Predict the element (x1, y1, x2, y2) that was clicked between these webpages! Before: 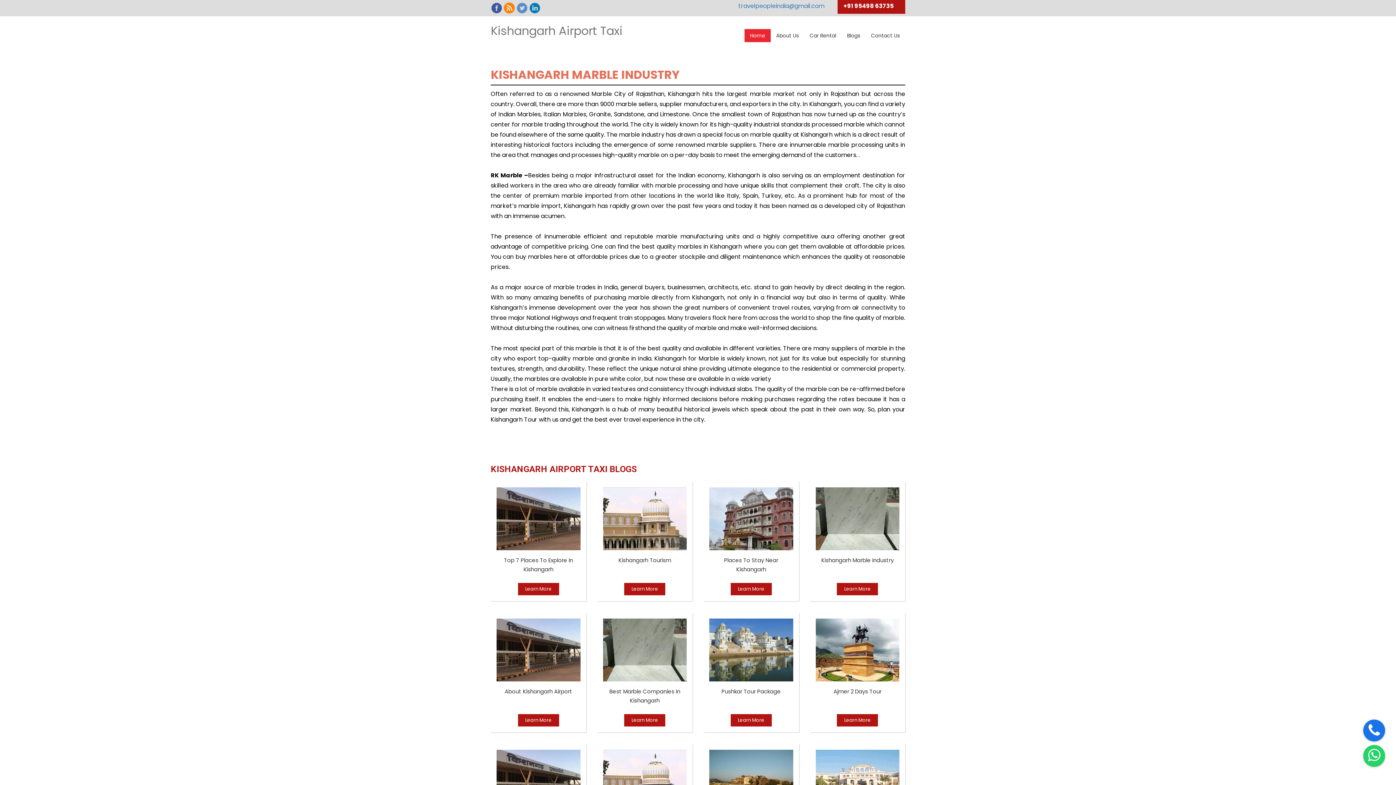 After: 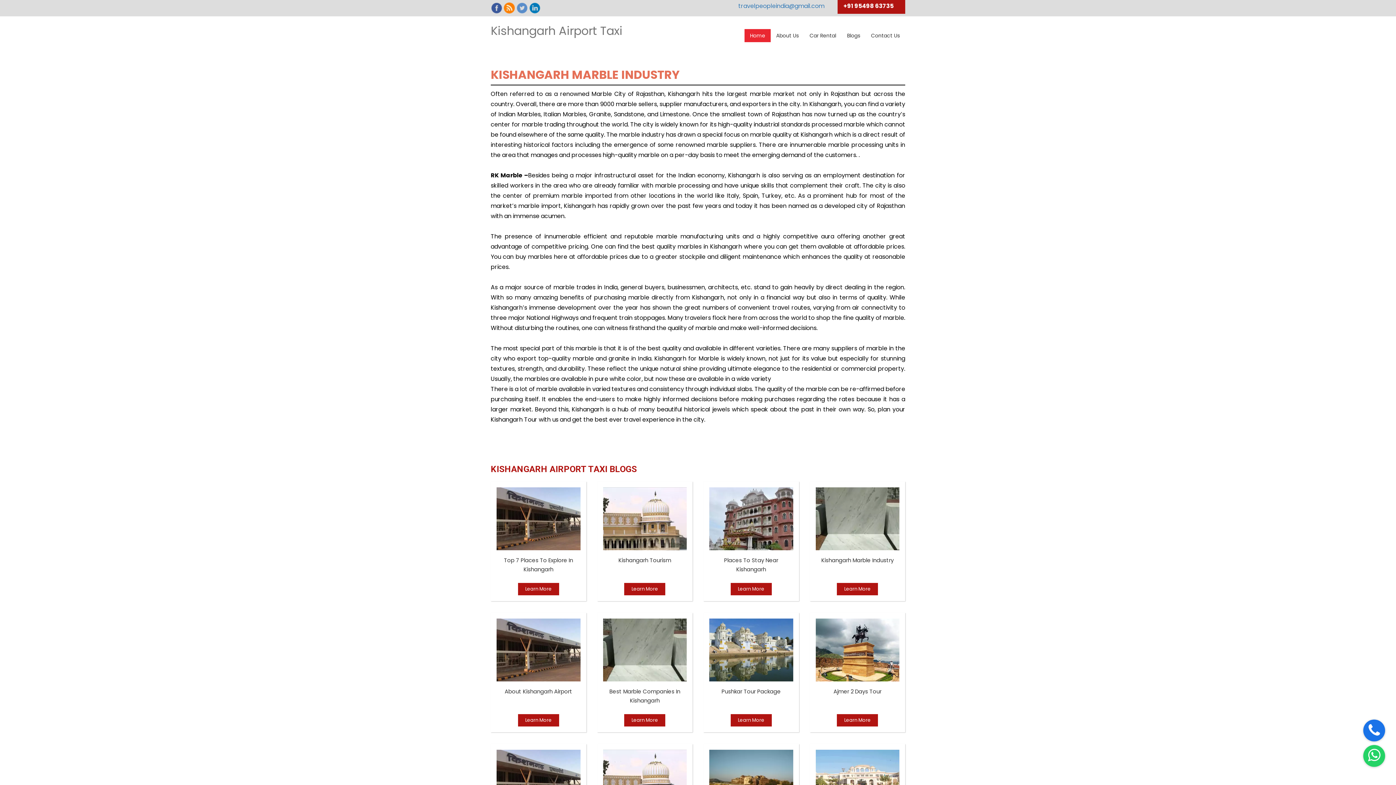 Action: bbox: (529, 4, 540, 11)